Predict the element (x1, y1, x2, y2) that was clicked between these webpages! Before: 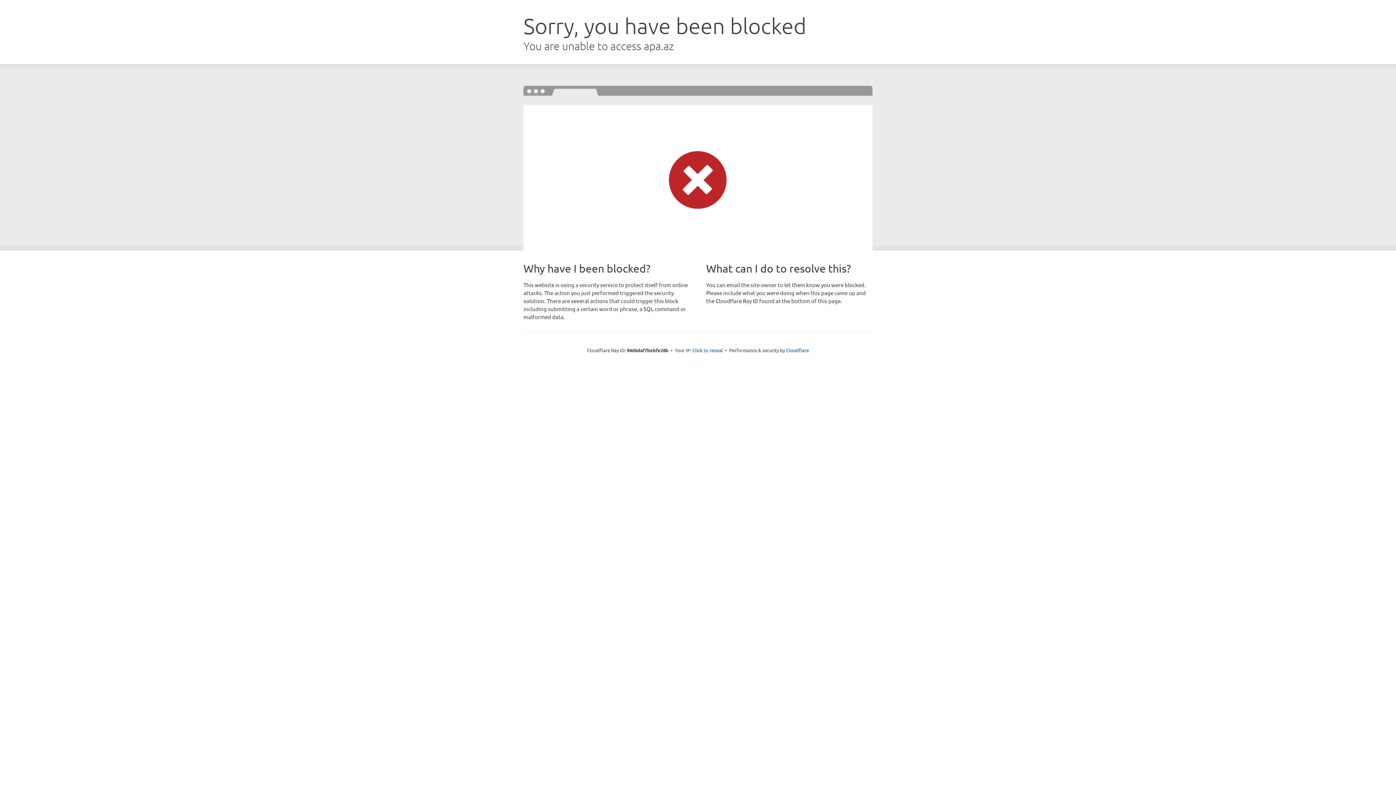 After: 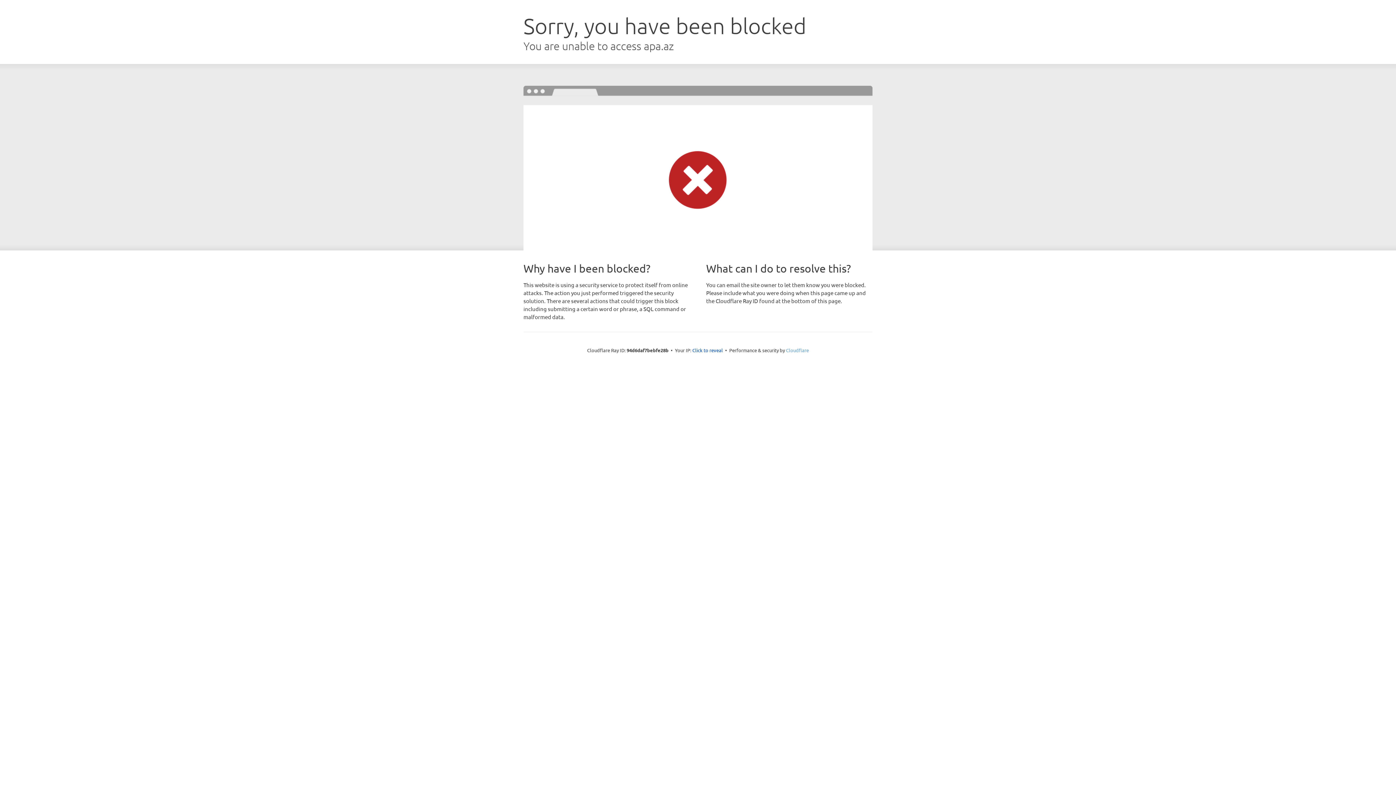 Action: label: Cloudflare bbox: (786, 347, 809, 353)